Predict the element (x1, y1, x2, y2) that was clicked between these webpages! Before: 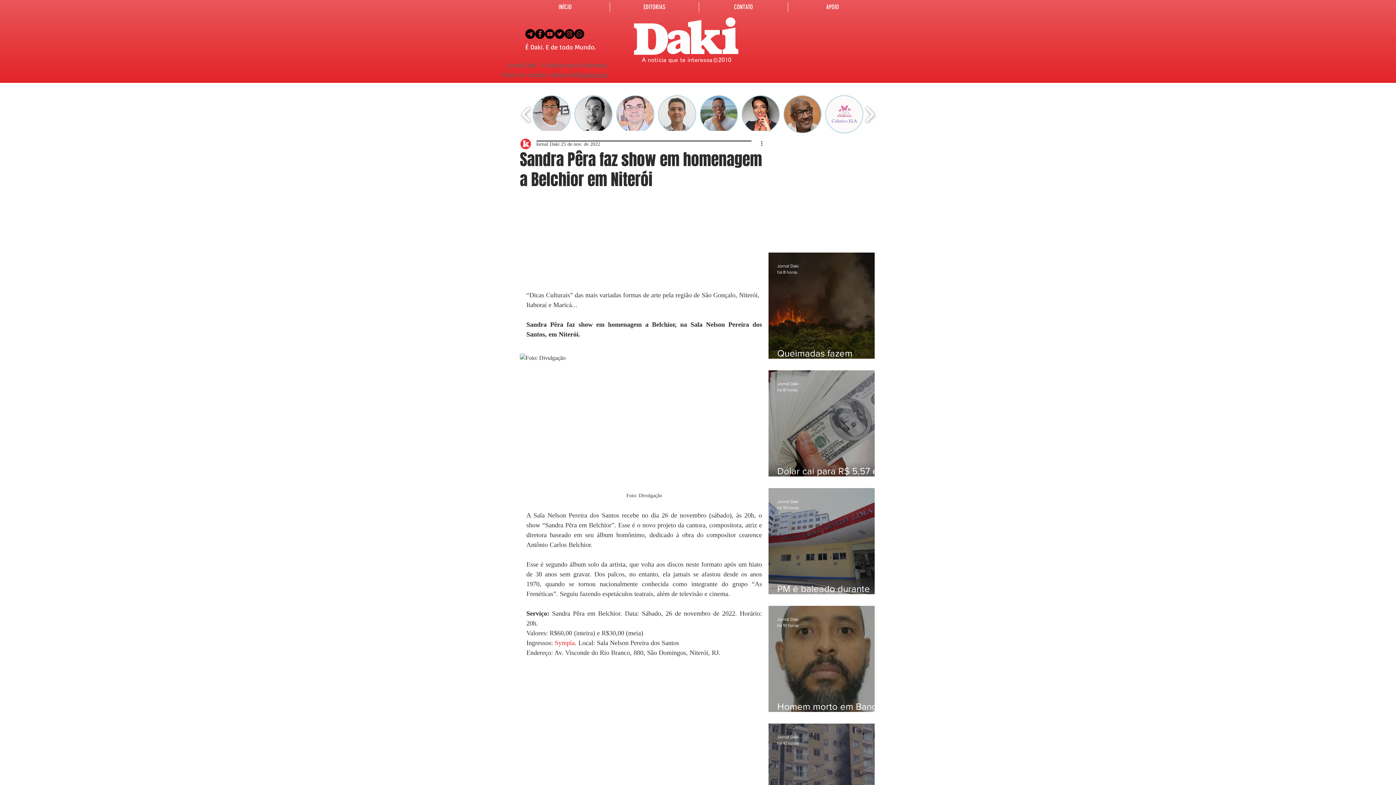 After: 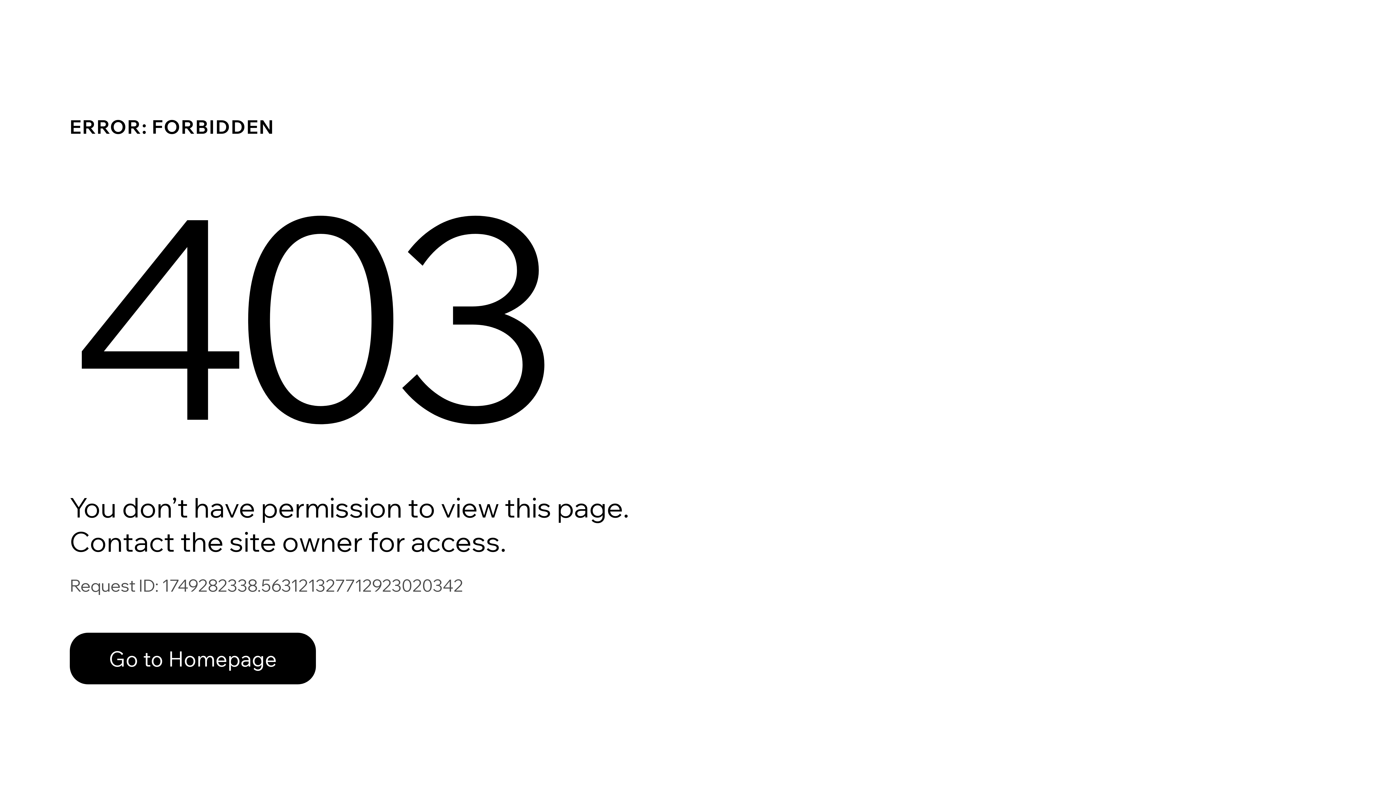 Action: label: Jornal Daki bbox: (777, 616, 799, 623)